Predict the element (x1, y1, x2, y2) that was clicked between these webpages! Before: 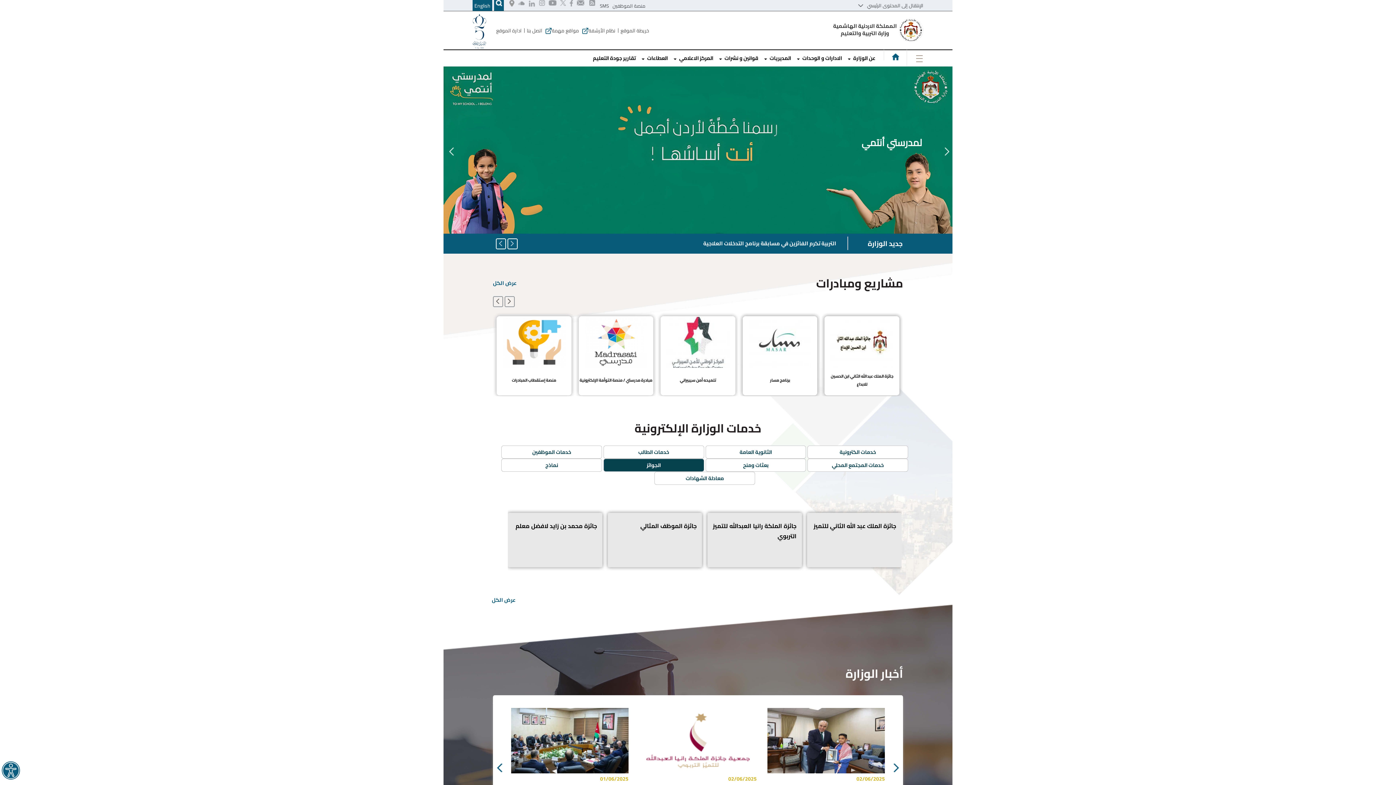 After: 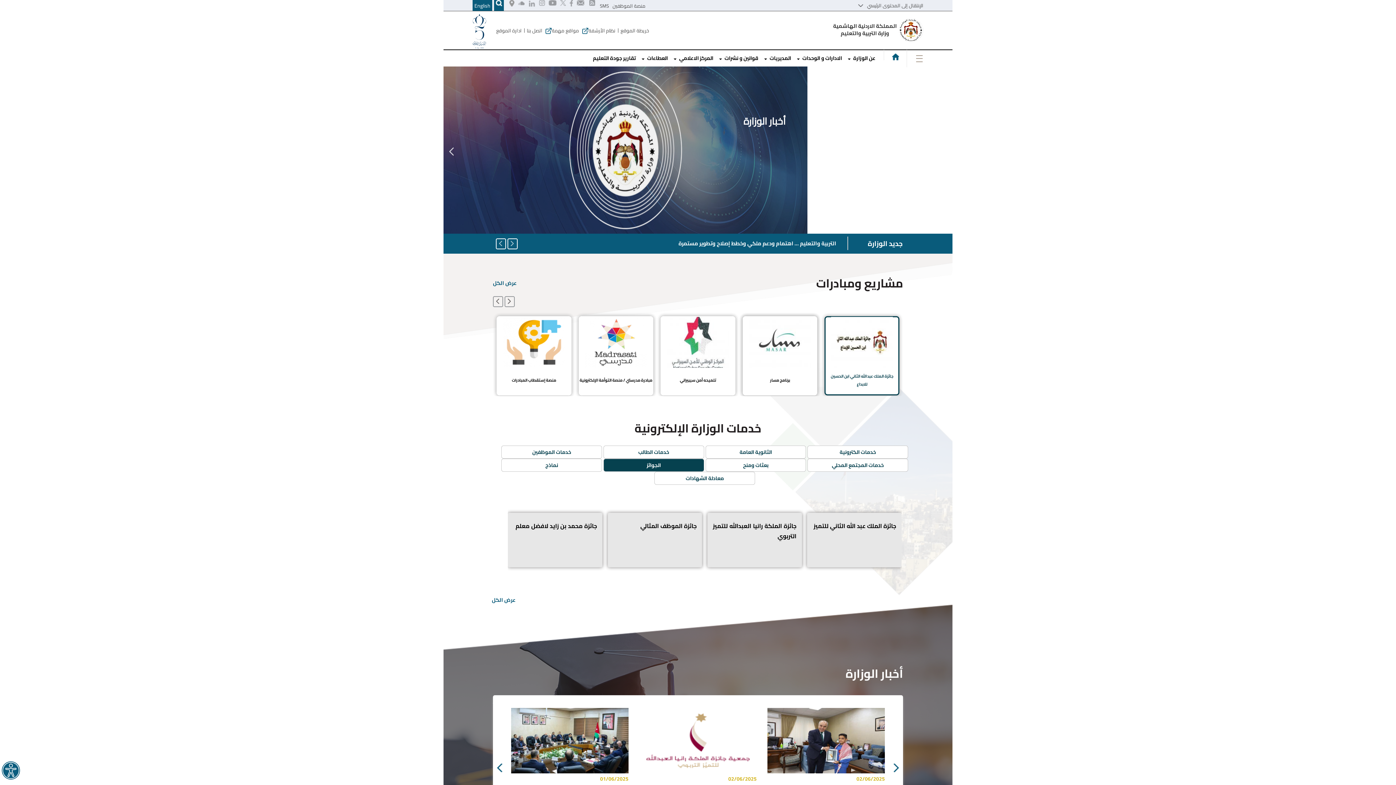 Action: bbox: (825, 372, 898, 388) label: جائزة الملك عبدالله الثاني ابن الحسين للابداع